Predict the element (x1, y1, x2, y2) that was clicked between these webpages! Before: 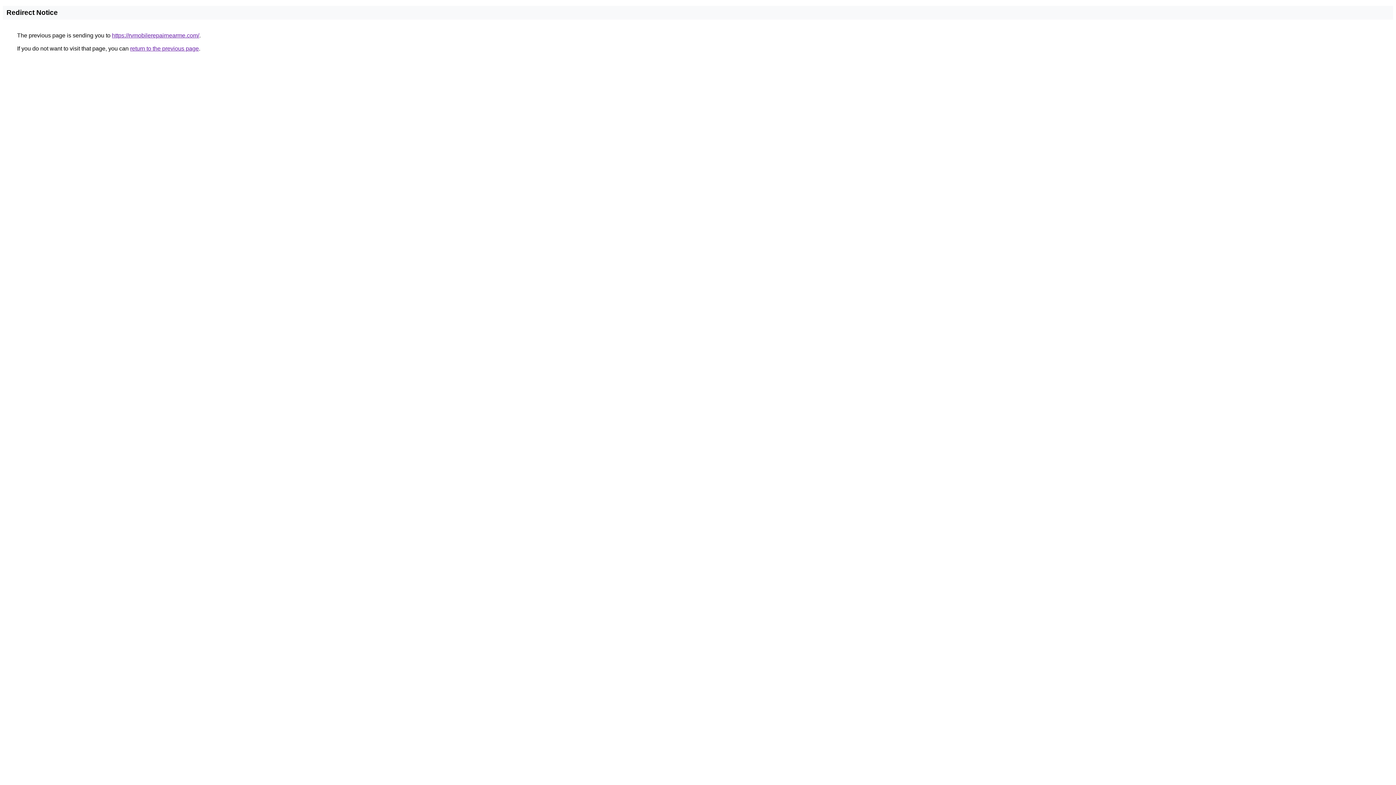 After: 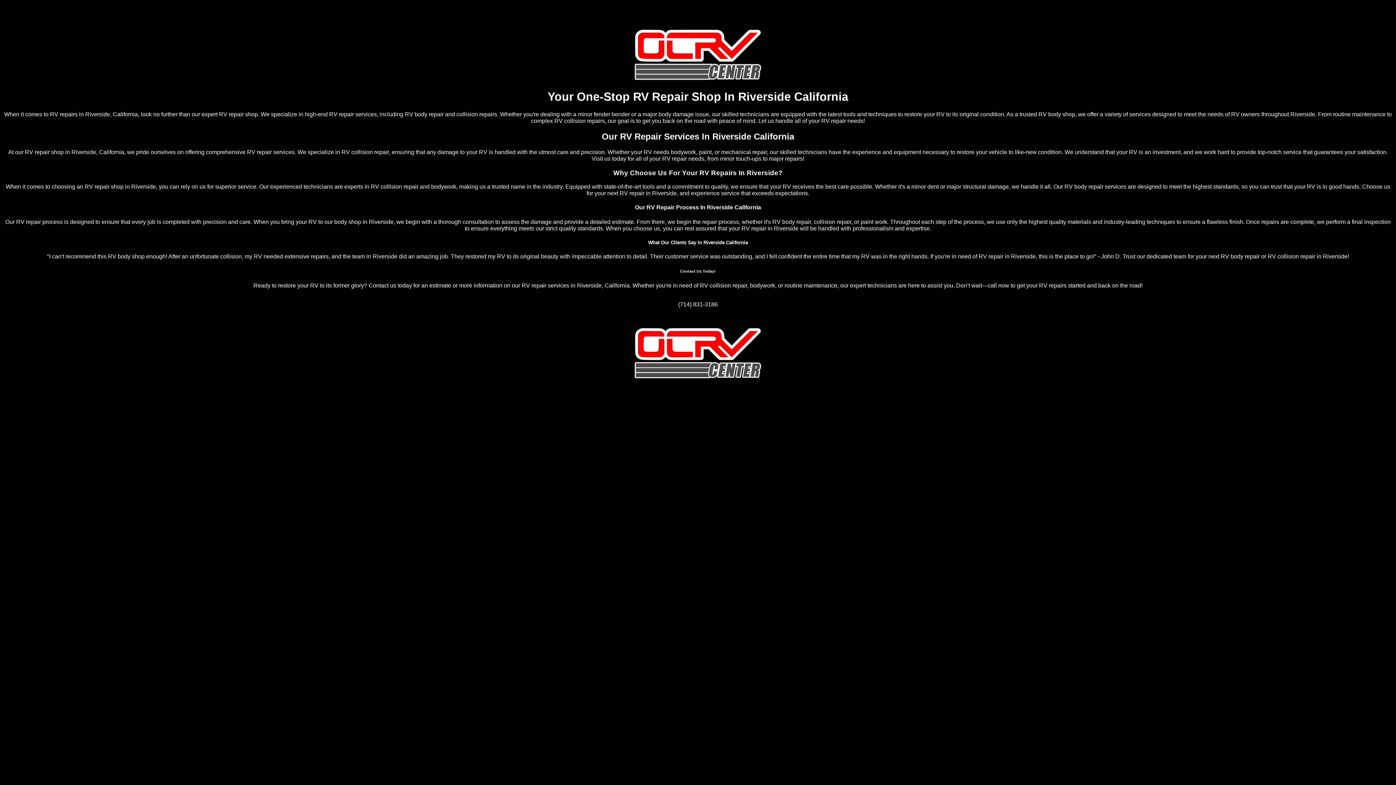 Action: bbox: (112, 32, 199, 38) label: https://rvmobilerepairnearme.com/